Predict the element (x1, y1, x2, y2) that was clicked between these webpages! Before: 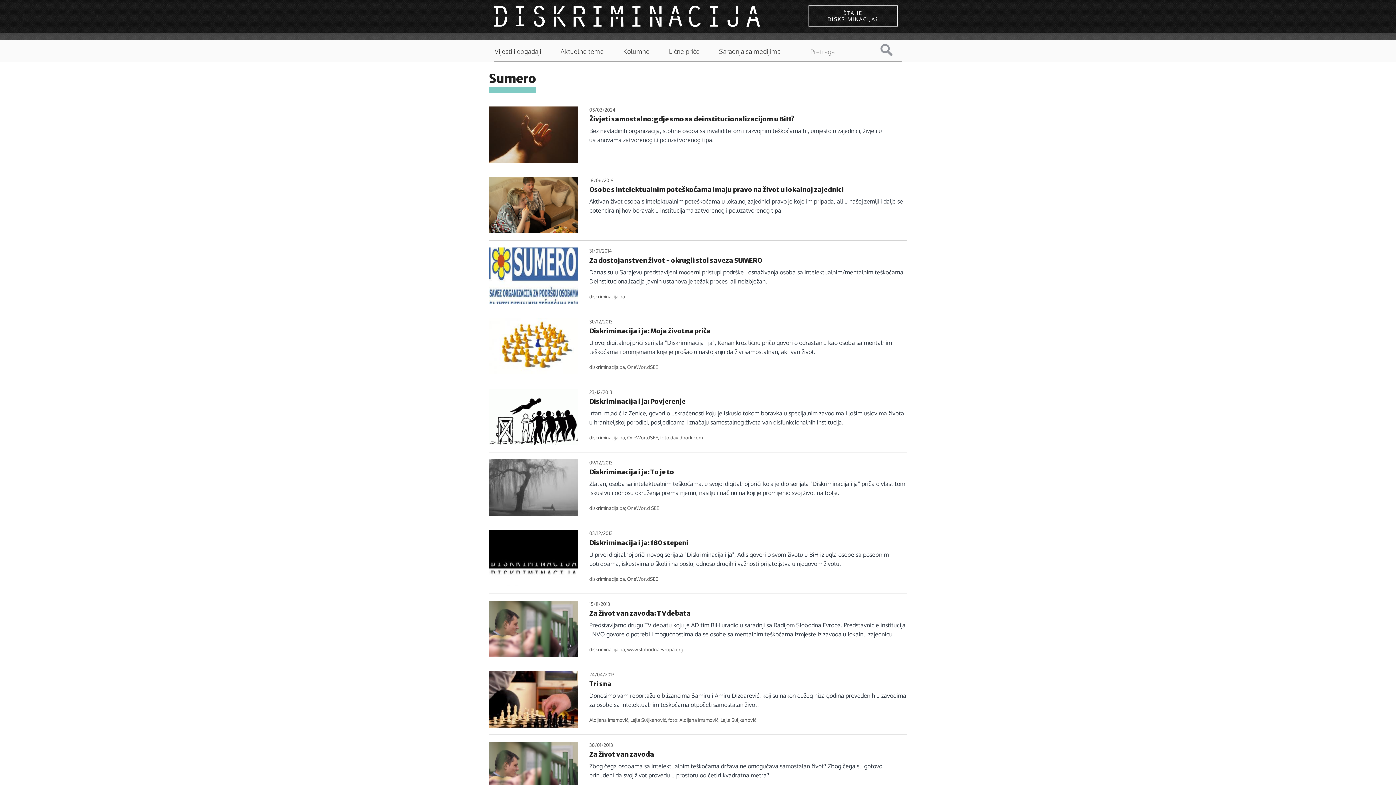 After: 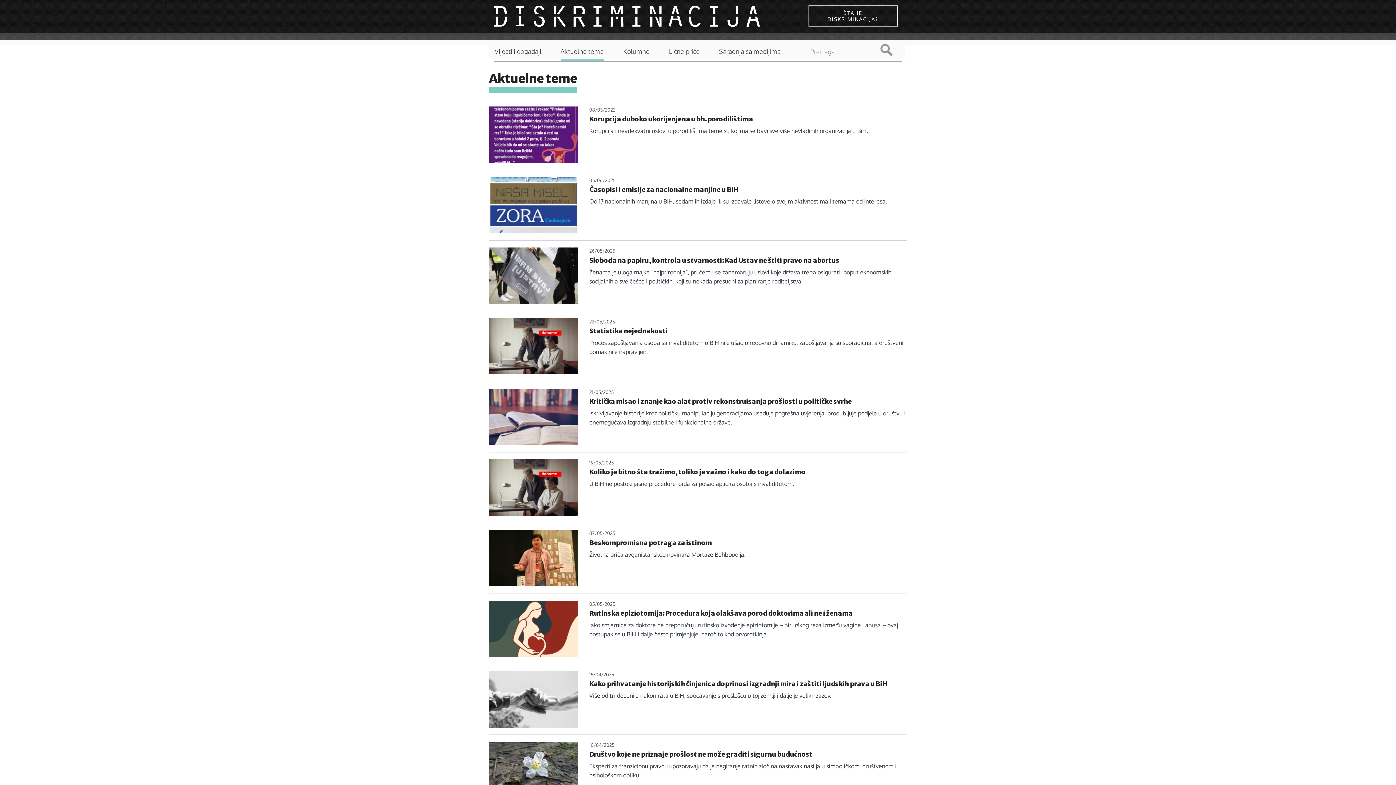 Action: label: Aktuelne teme bbox: (560, 47, 604, 55)